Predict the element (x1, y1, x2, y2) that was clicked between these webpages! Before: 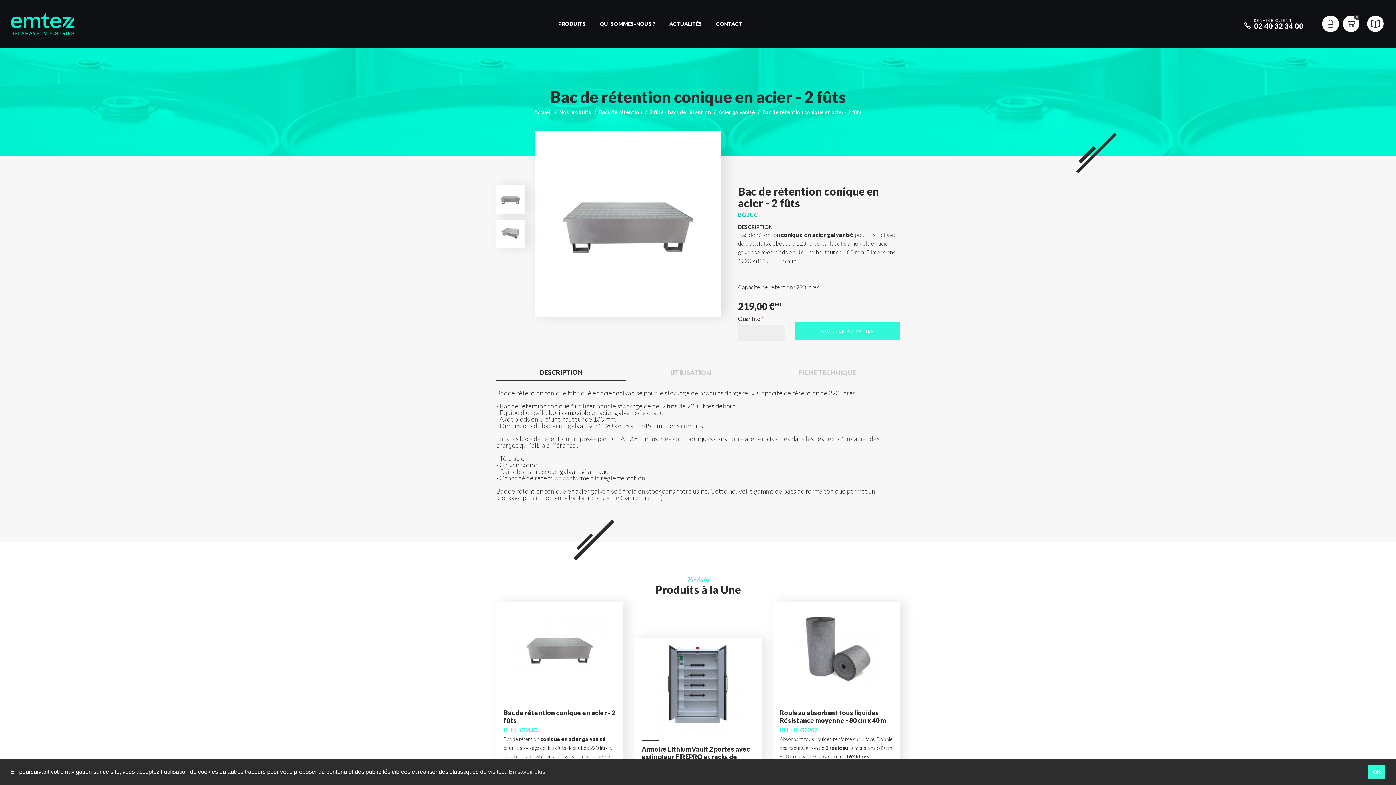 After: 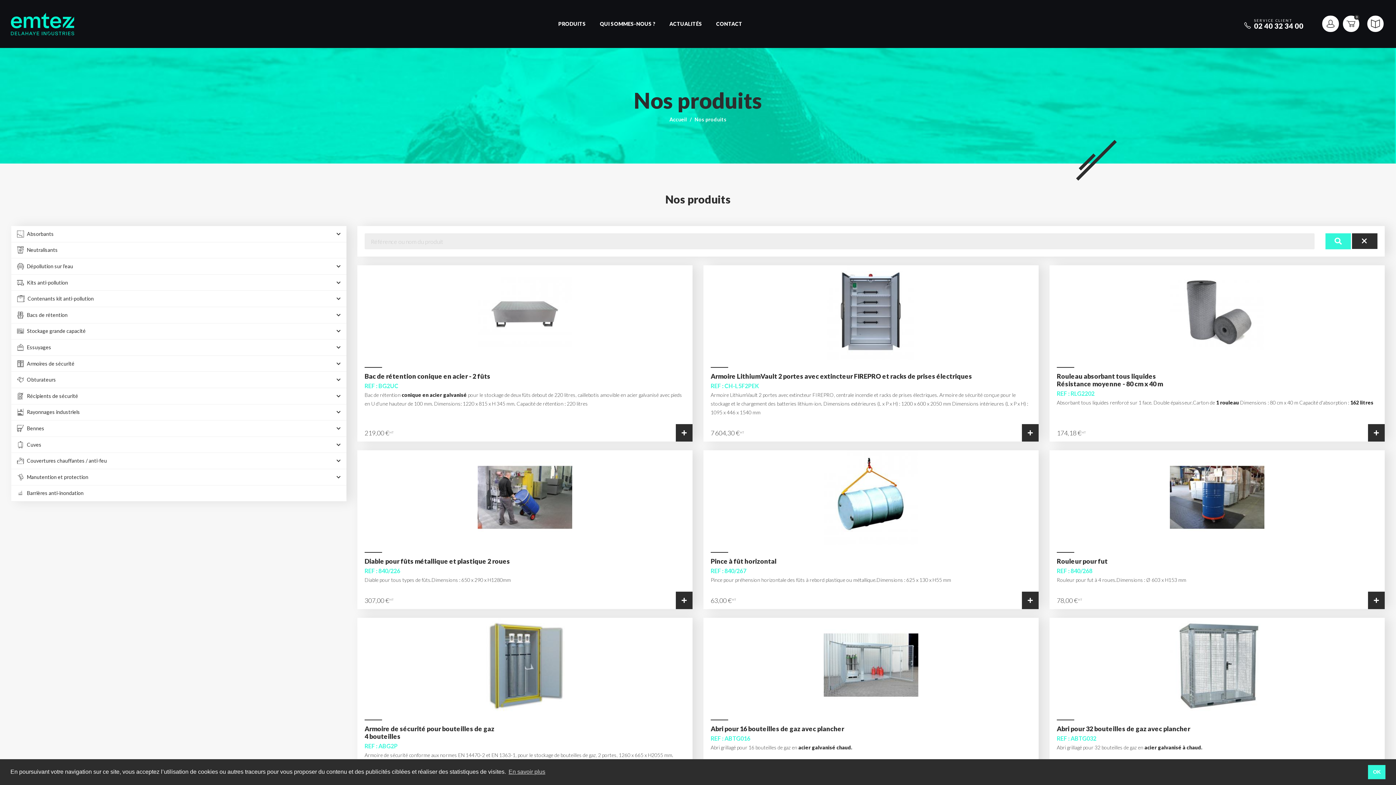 Action: label: PRODUITS bbox: (551, 16, 593, 31)